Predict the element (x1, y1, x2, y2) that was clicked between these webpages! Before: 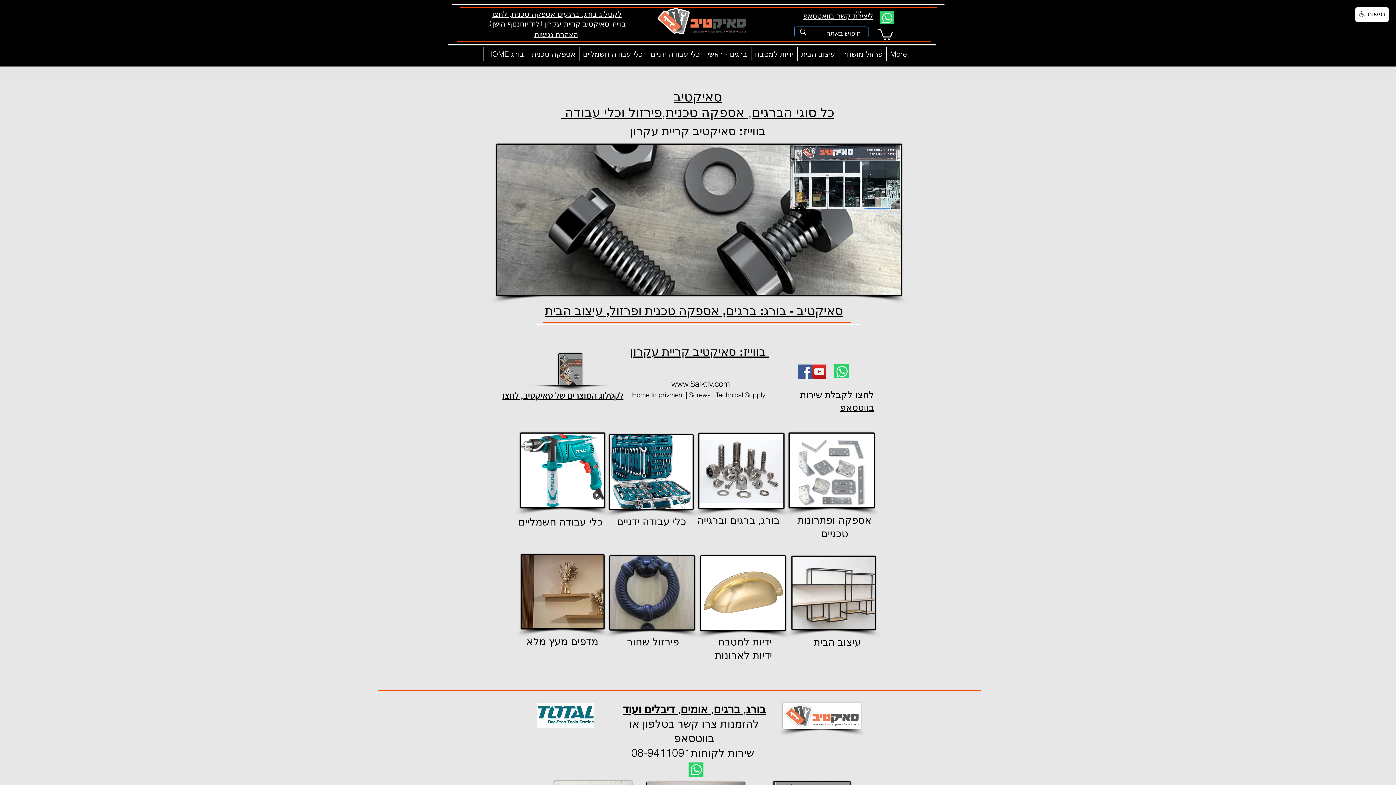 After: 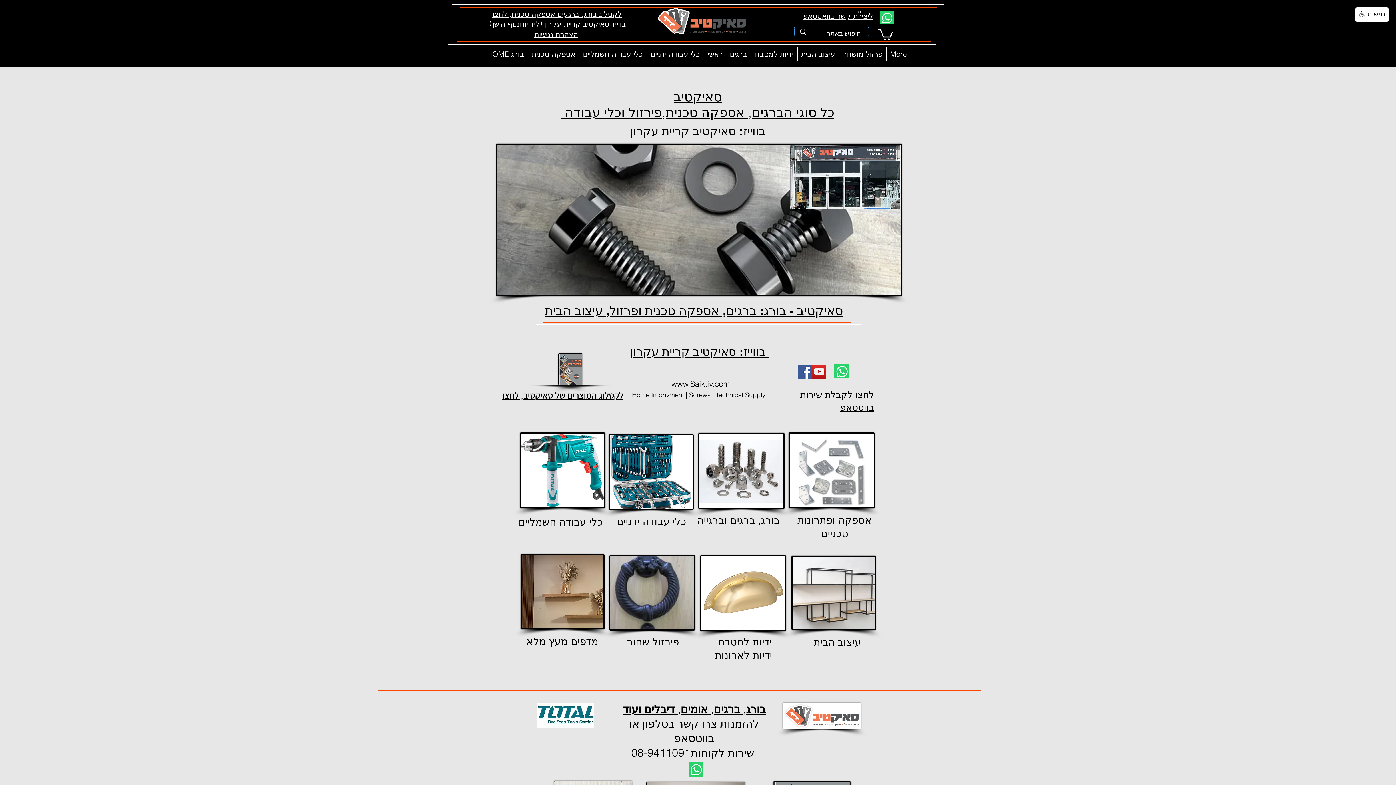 Action: bbox: (558, 353, 582, 385)